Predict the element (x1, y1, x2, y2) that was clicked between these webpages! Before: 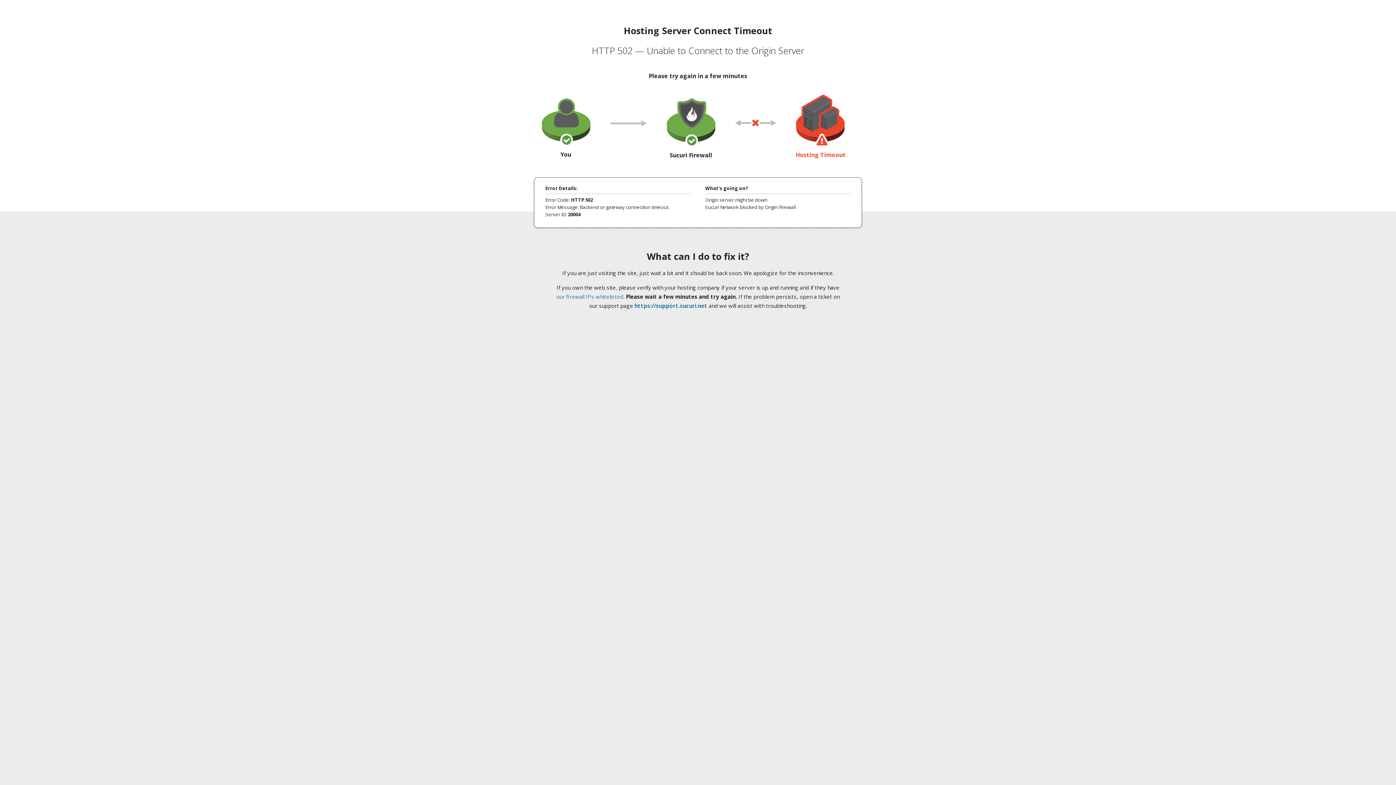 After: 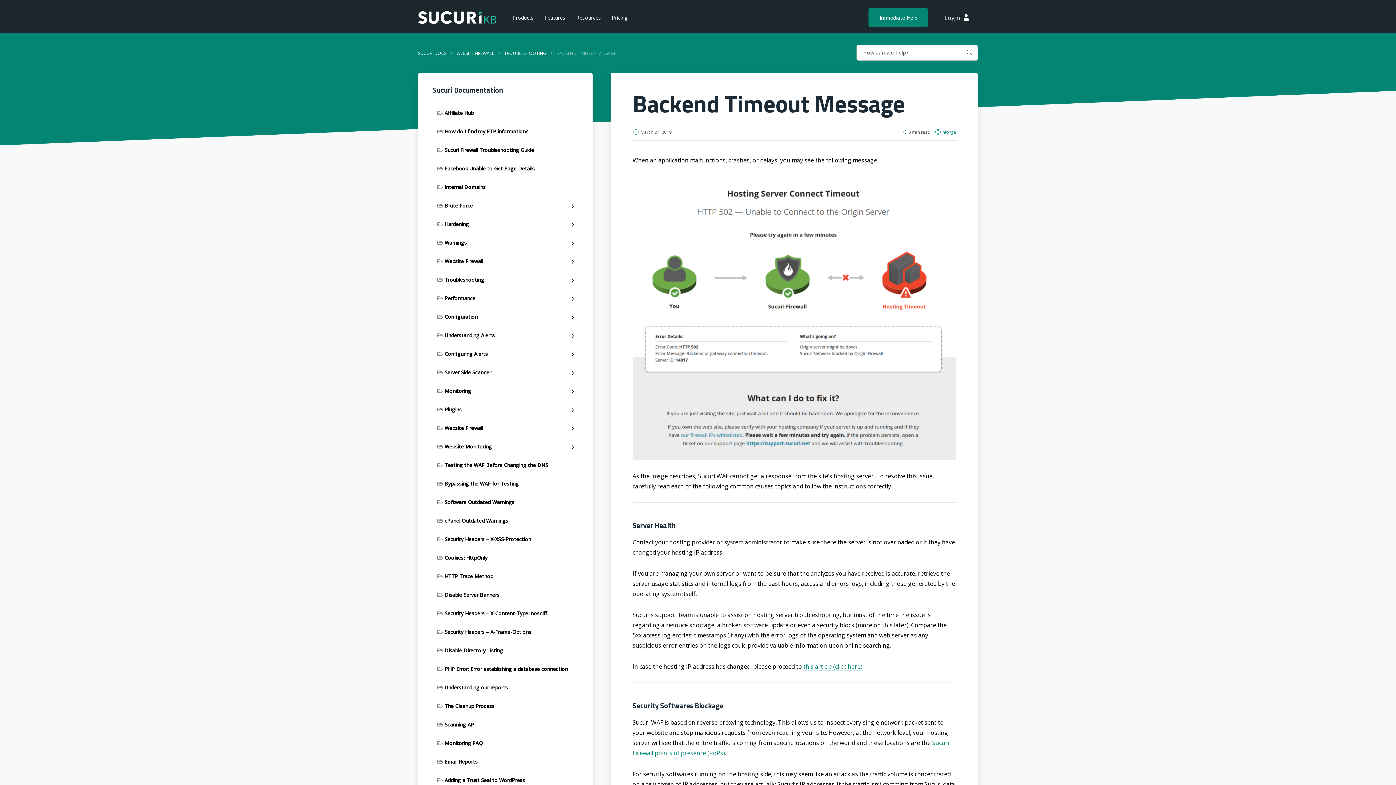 Action: bbox: (556, 293, 623, 300) label: our firewall IPs whitelisted